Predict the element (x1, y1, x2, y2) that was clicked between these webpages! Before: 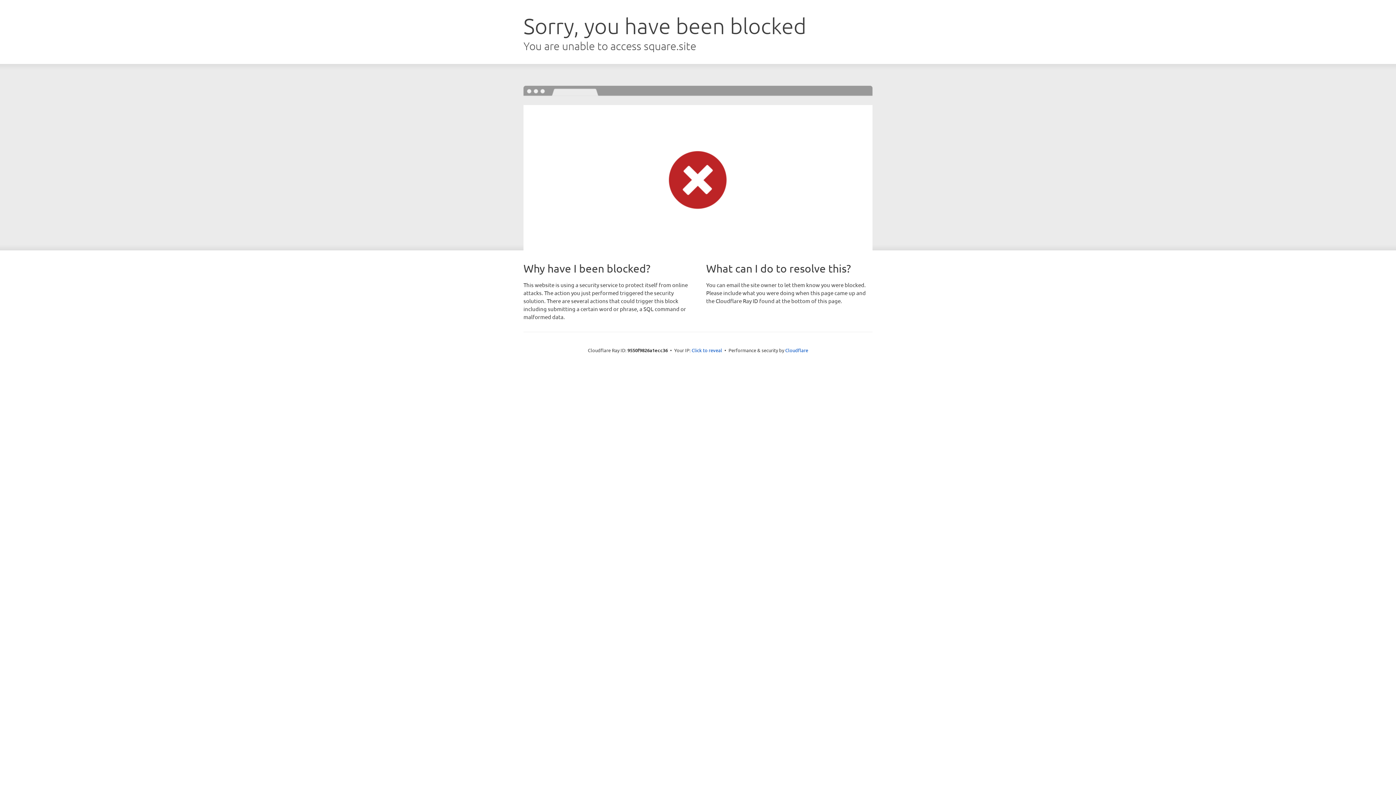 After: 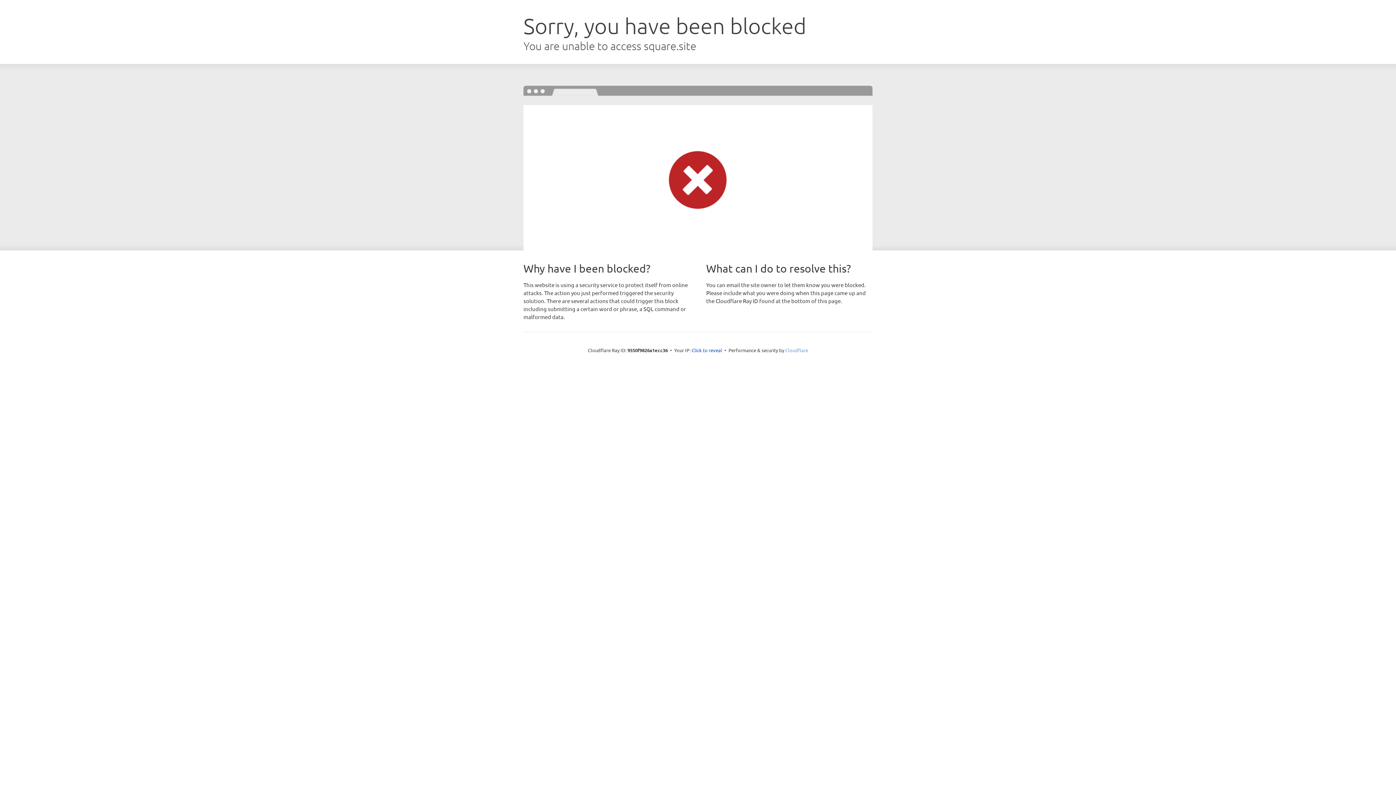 Action: bbox: (785, 347, 808, 353) label: Cloudflare